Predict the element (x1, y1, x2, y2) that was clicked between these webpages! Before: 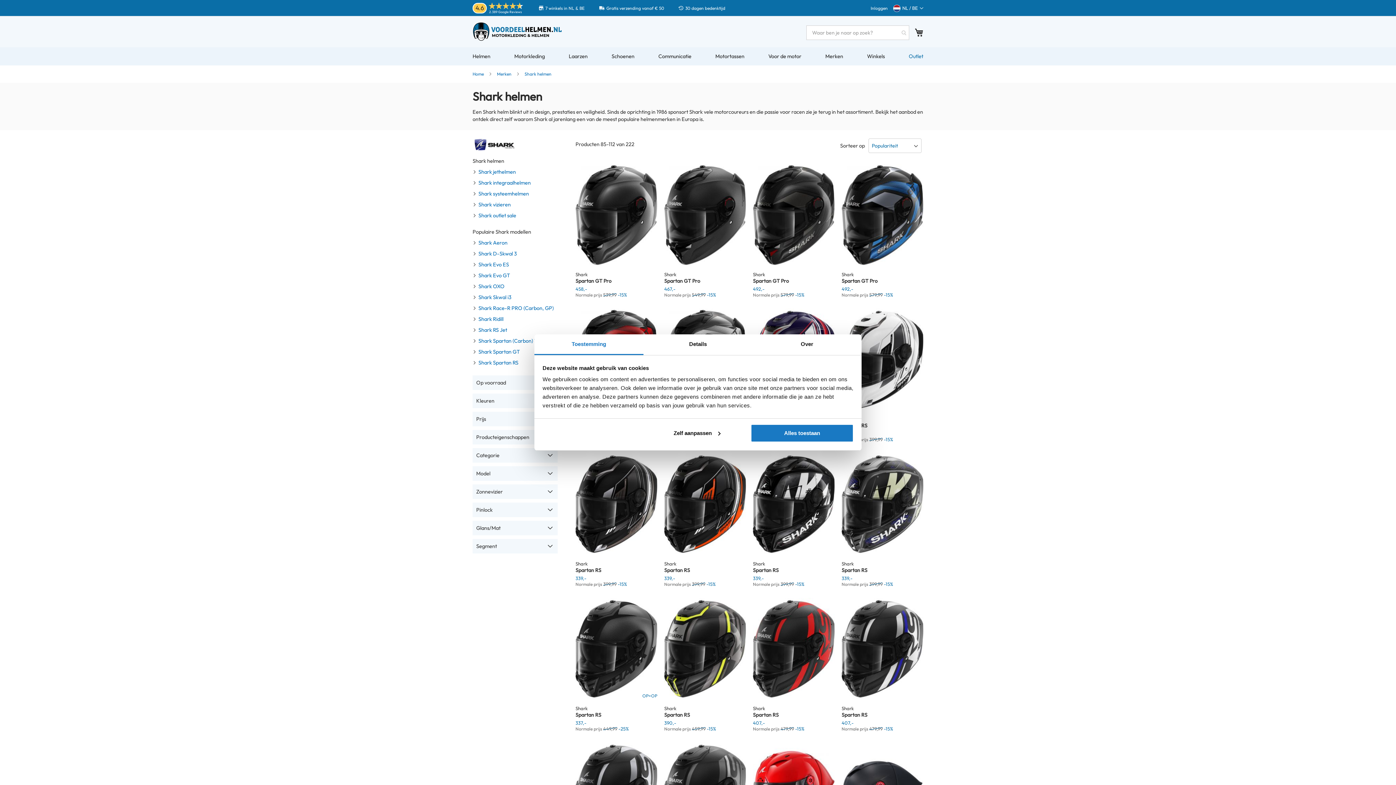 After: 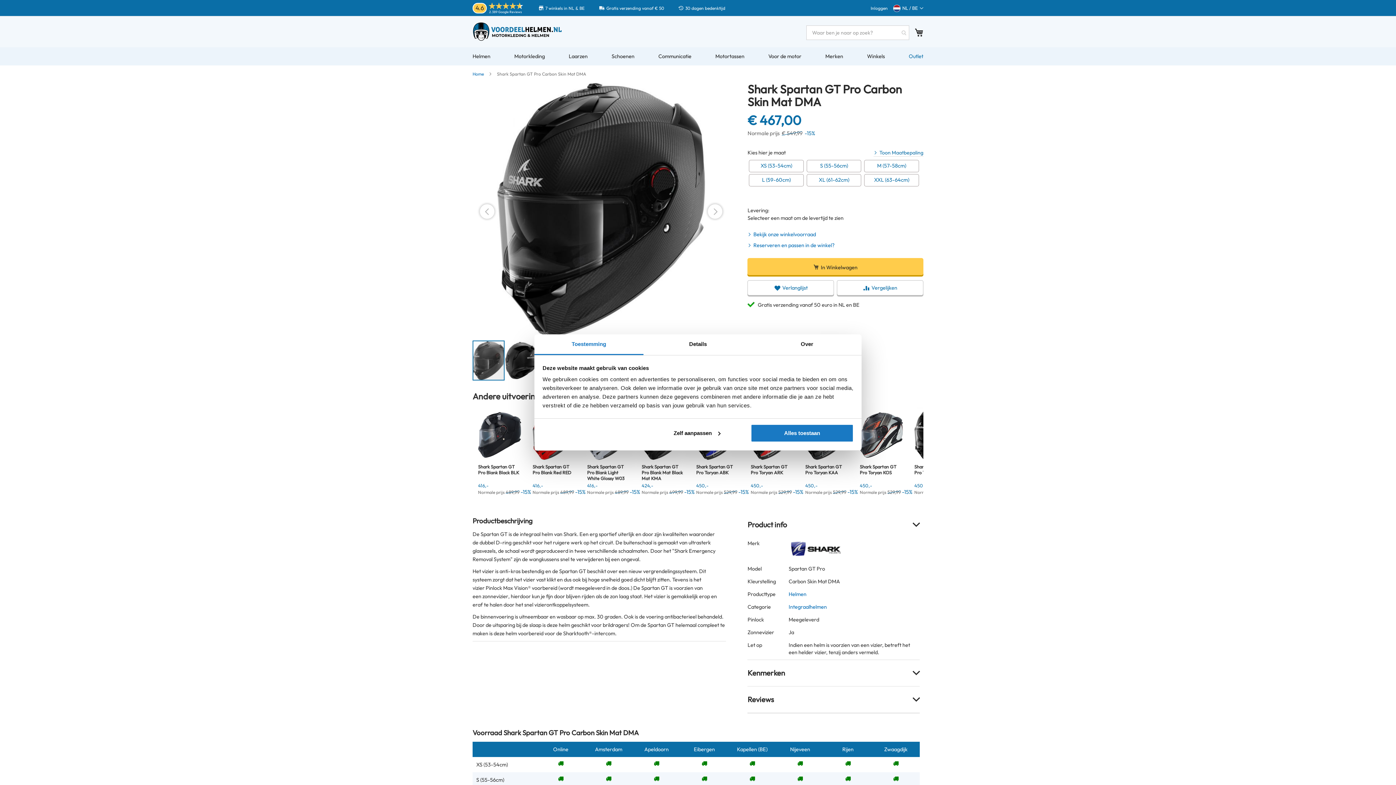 Action: bbox: (664, 164, 746, 267)